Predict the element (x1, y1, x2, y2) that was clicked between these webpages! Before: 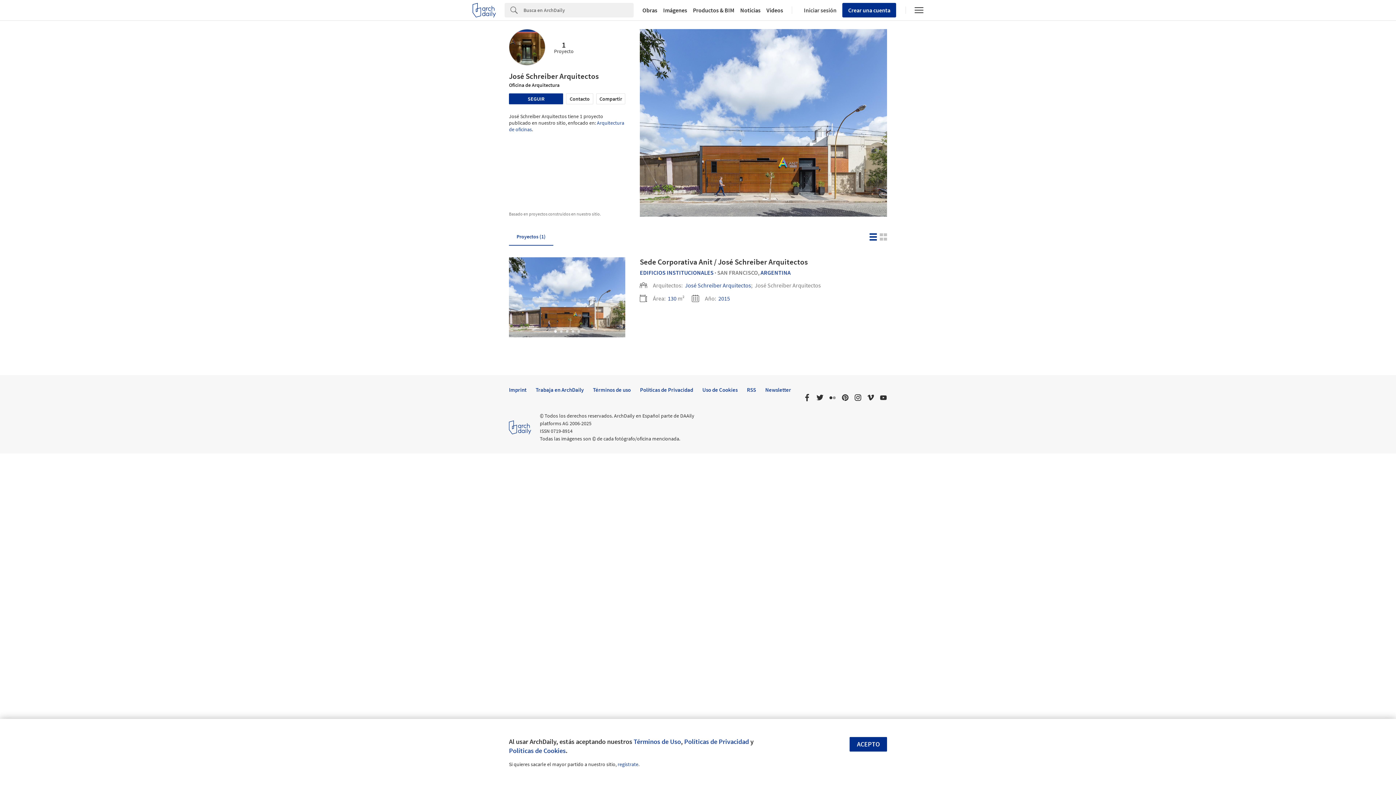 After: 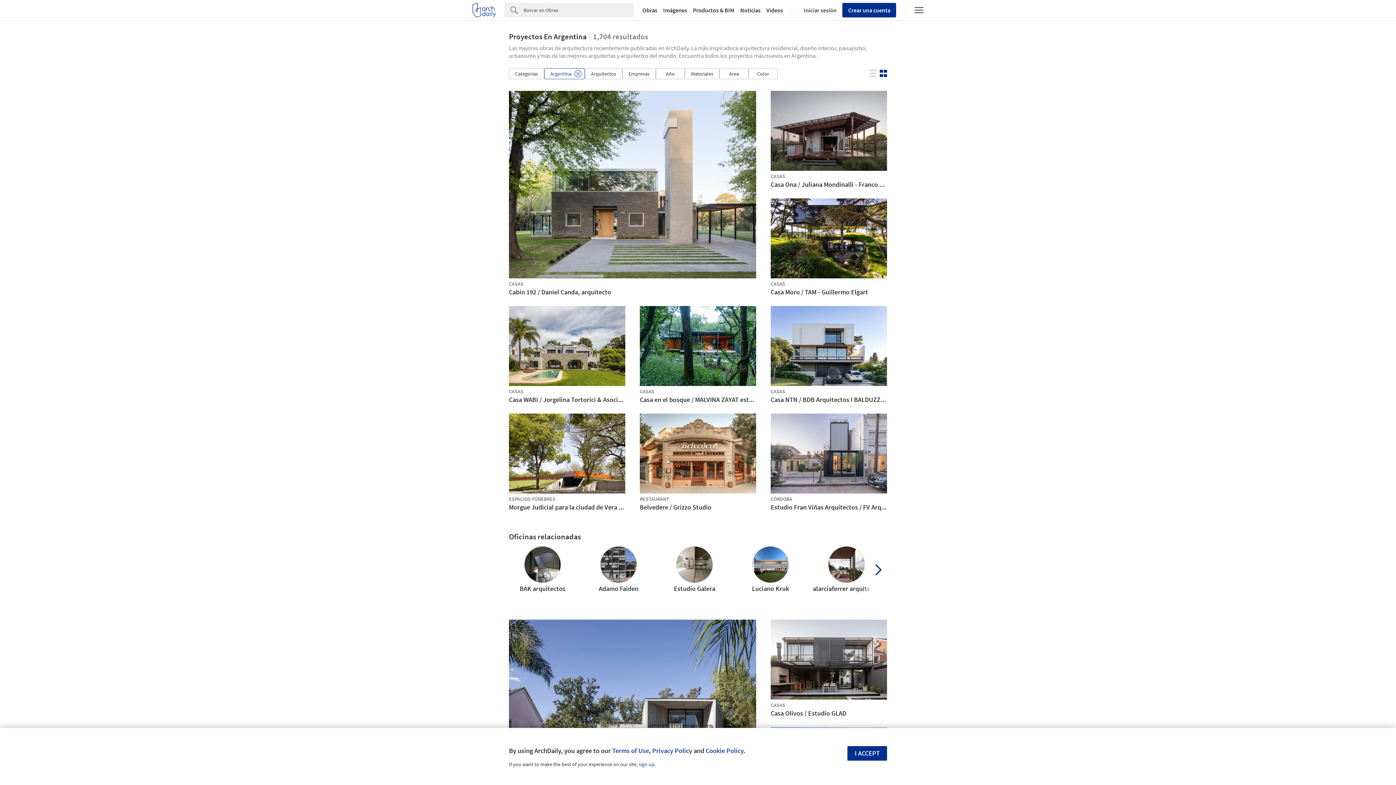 Action: bbox: (760, 269, 790, 276) label: ARGENTINA